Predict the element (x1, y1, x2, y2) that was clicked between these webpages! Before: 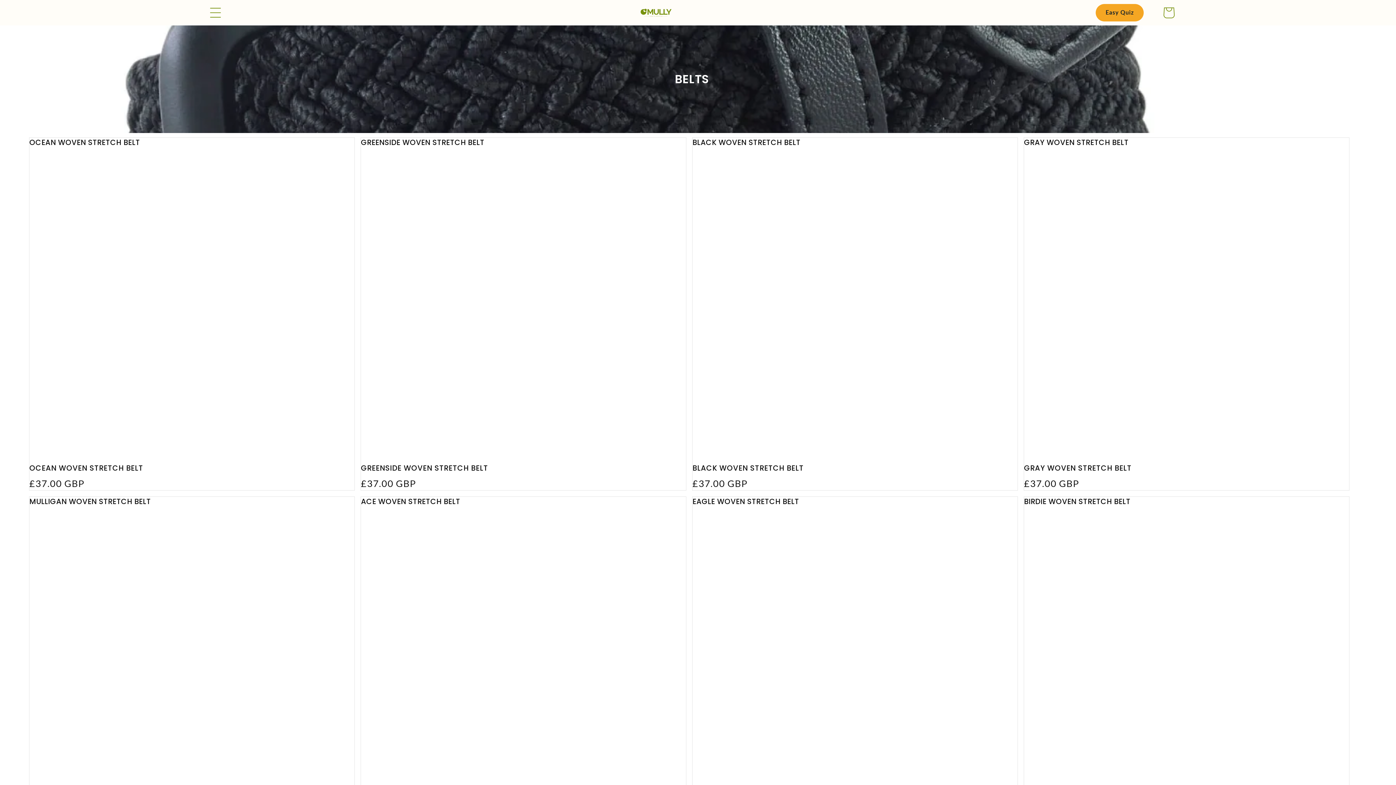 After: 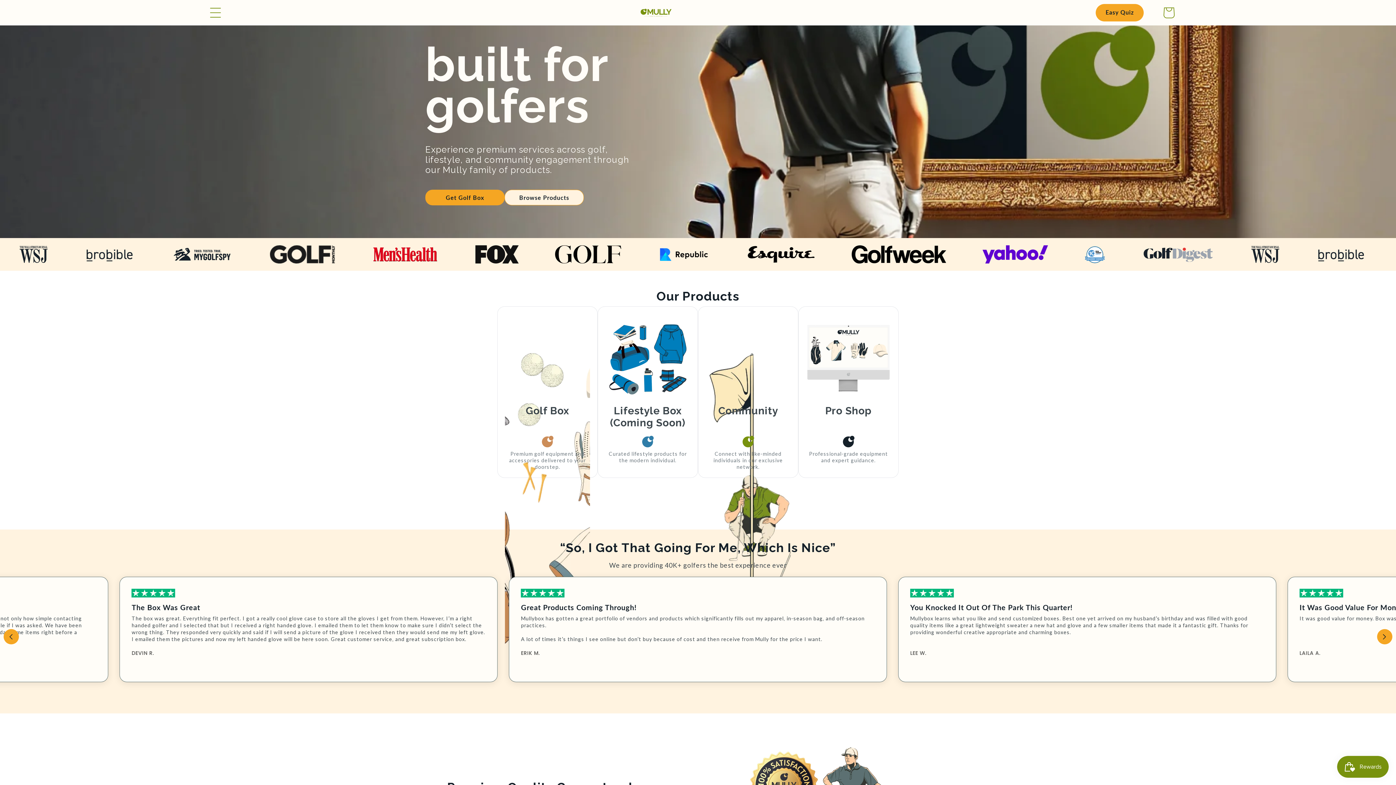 Action: bbox: (636, 4, 675, 21)